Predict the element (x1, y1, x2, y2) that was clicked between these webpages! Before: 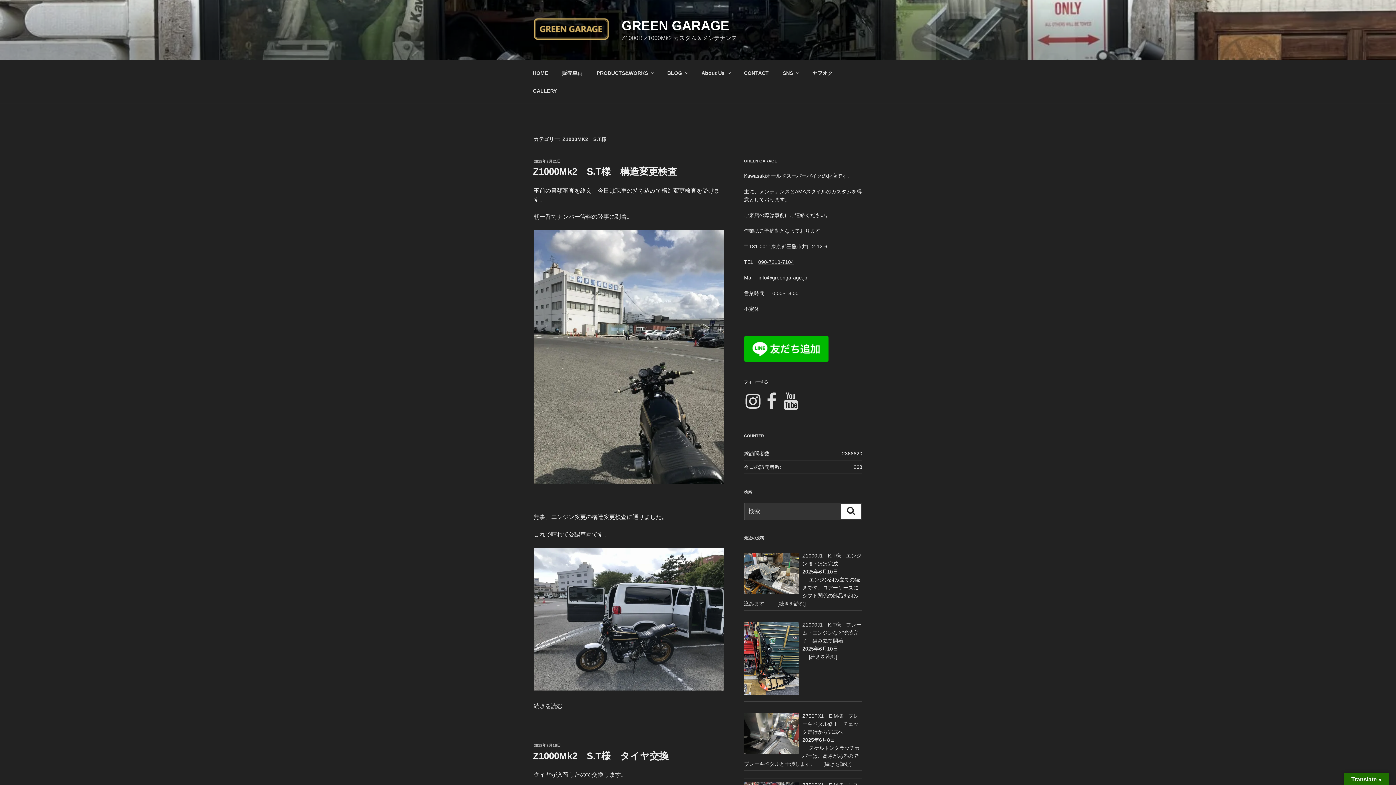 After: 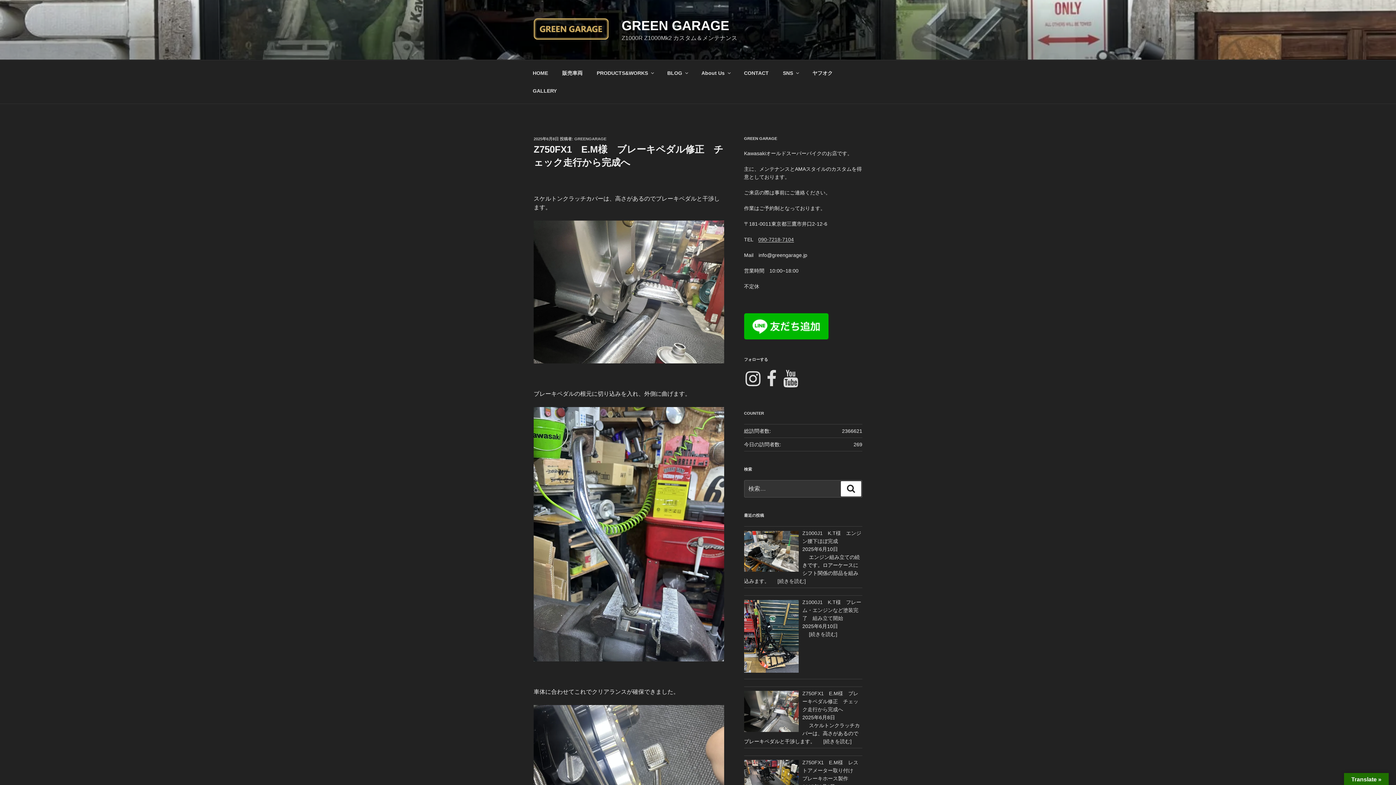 Action: label: [続きを読む] bbox: (823, 761, 851, 767)